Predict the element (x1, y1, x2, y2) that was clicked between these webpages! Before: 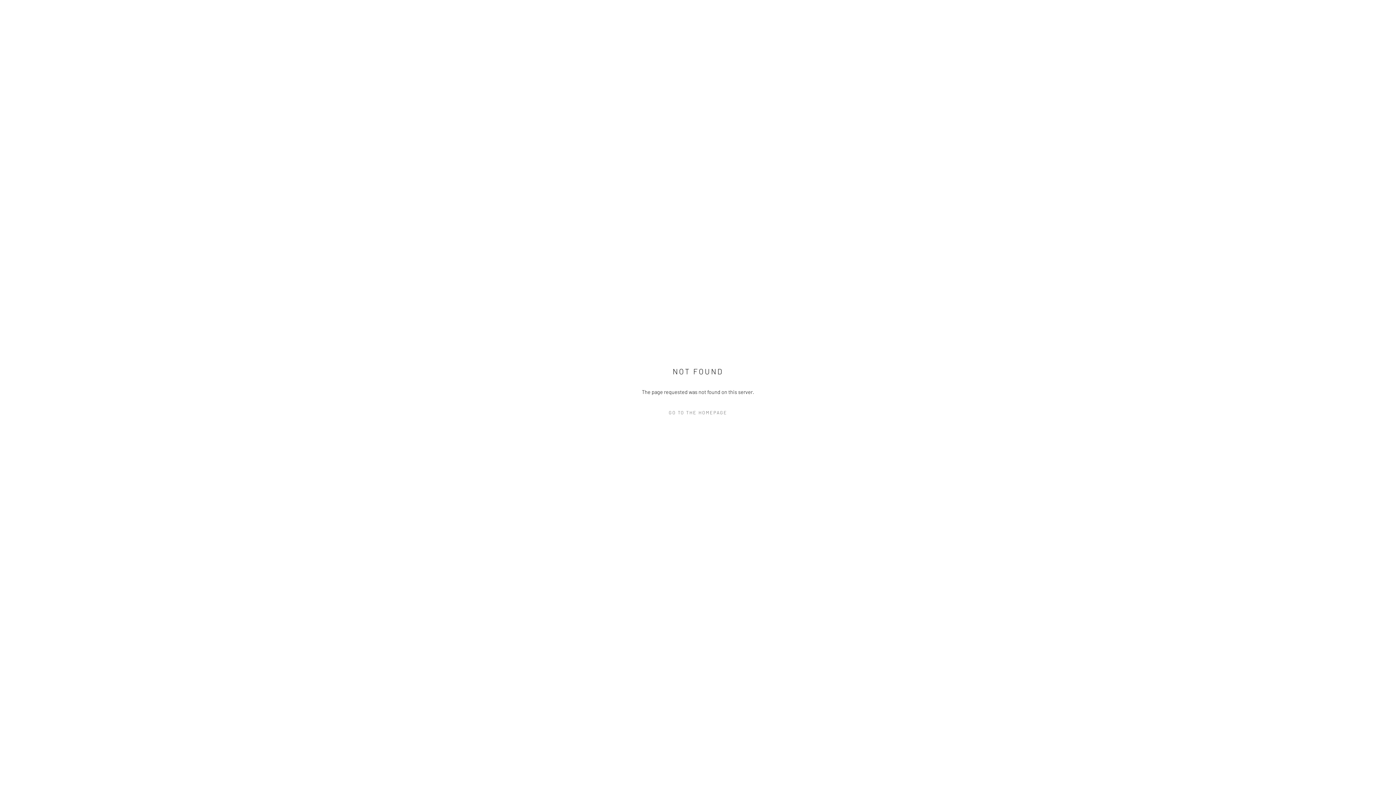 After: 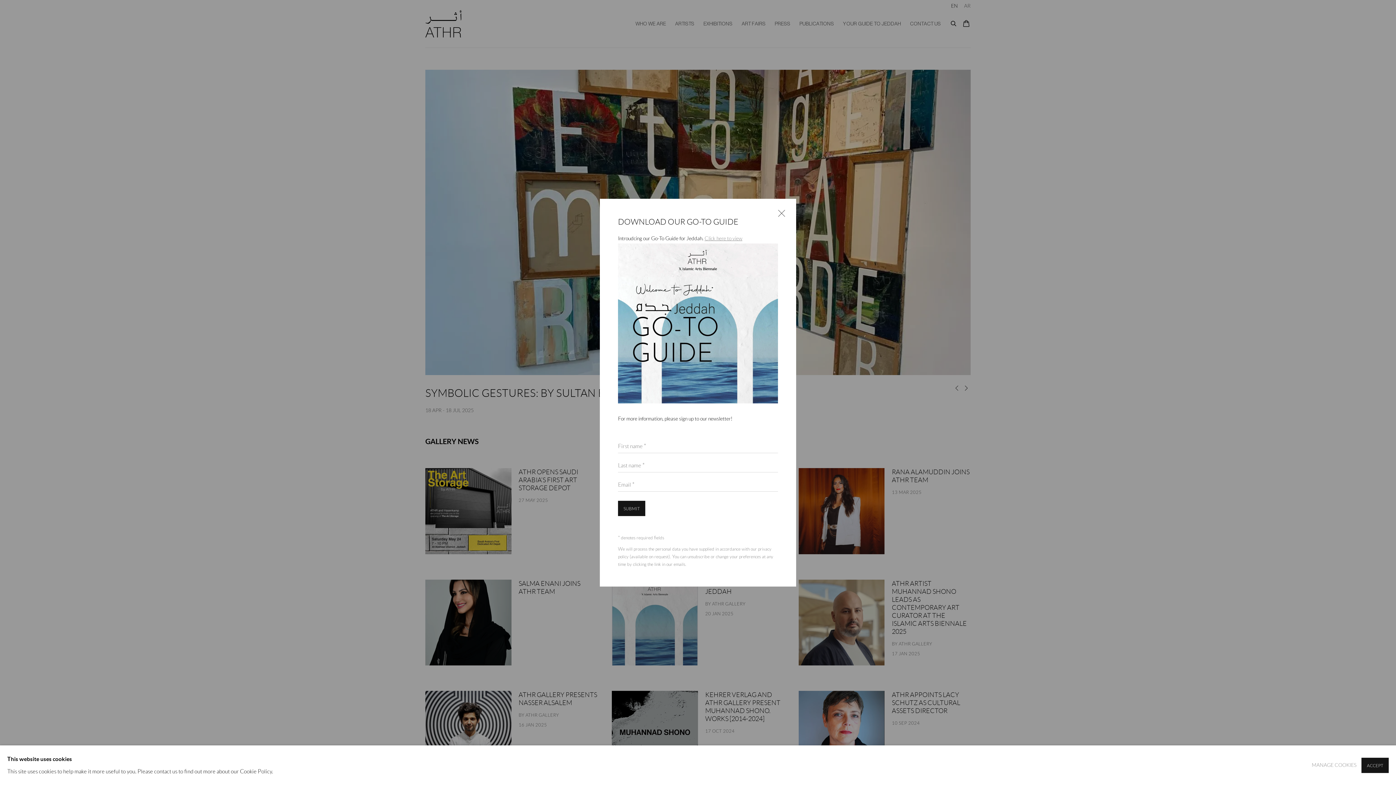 Action: bbox: (632, 407, 763, 418) label: GO TO THE HOMEPAGE